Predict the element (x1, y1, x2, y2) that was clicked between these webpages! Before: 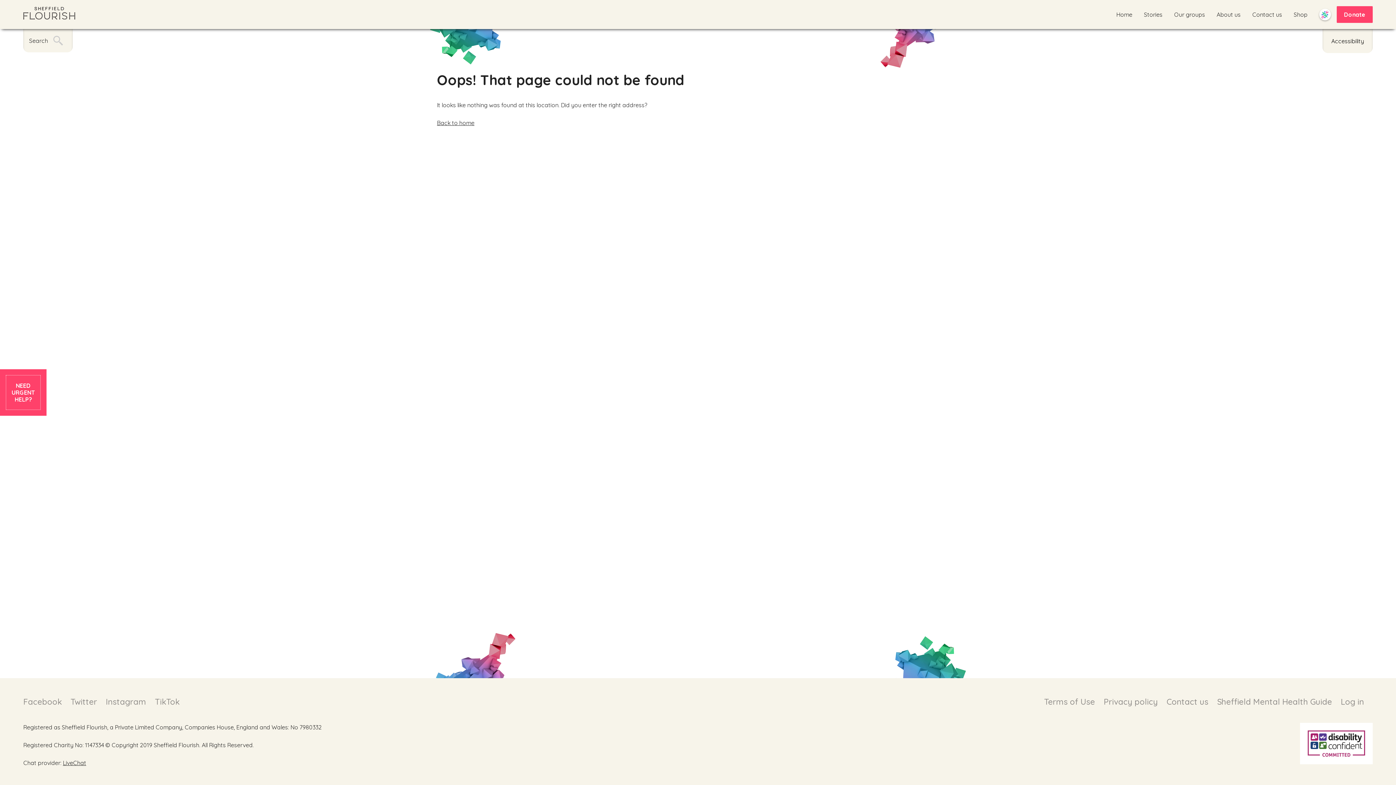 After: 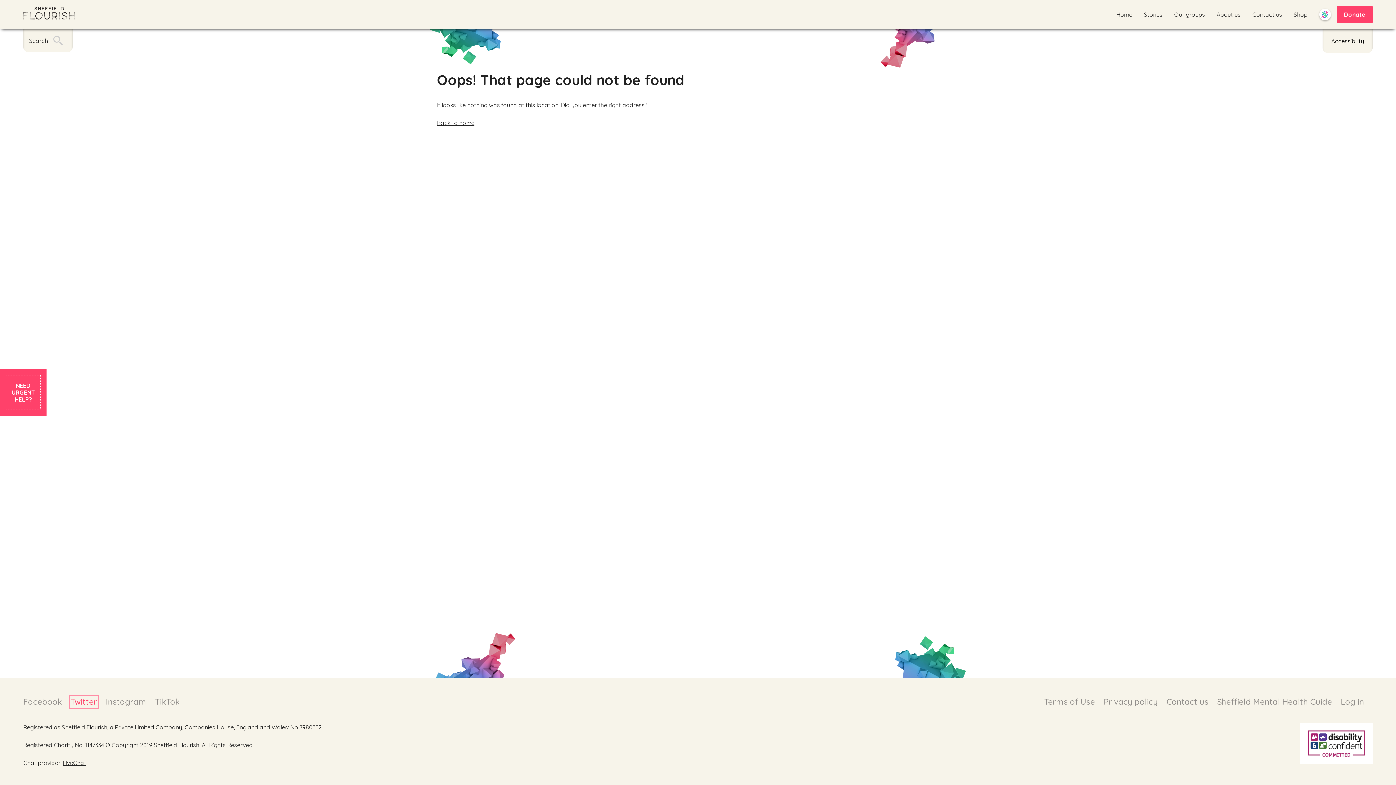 Action: bbox: (70, 697, 97, 707) label: Twitter